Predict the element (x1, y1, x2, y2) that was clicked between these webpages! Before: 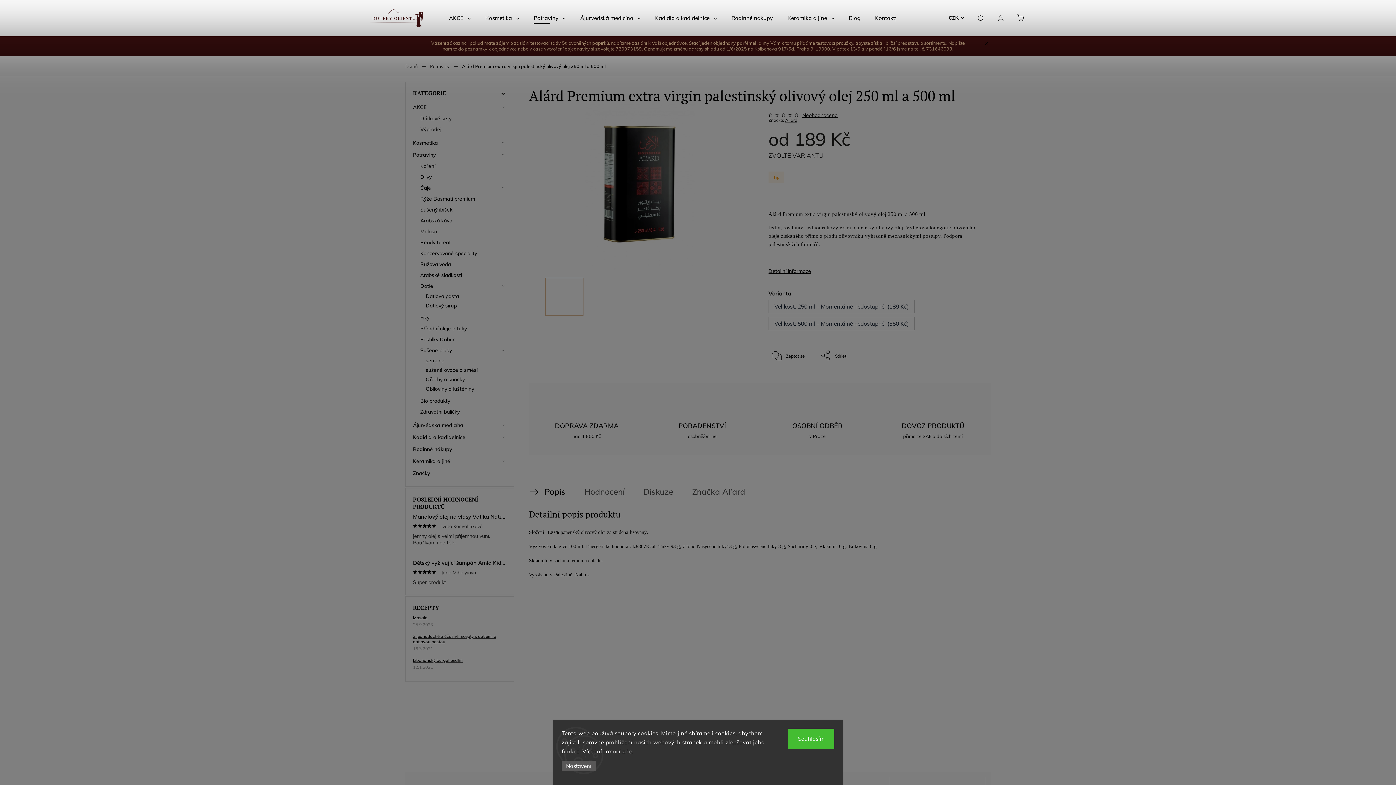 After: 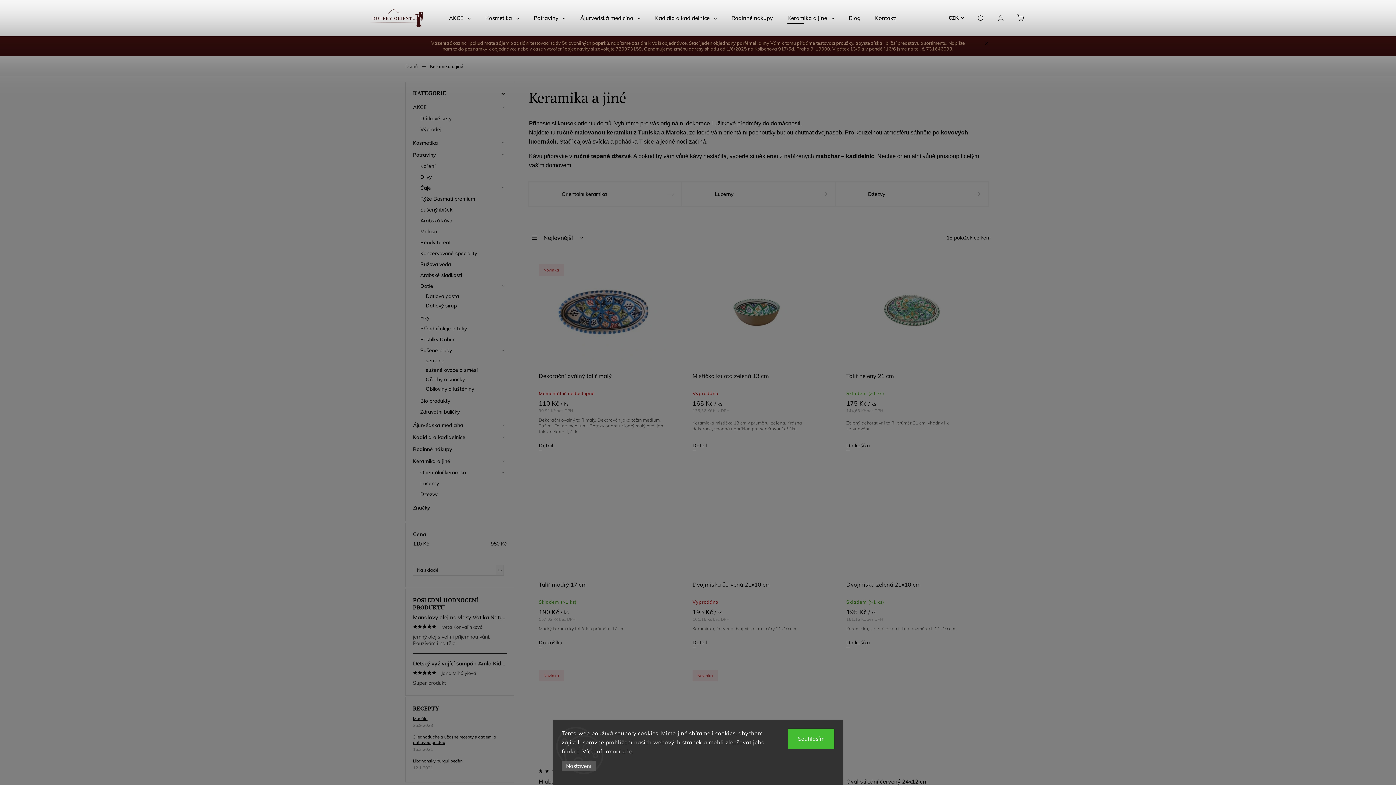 Action: bbox: (787, 0, 834, 36) label: Keramika a jiné